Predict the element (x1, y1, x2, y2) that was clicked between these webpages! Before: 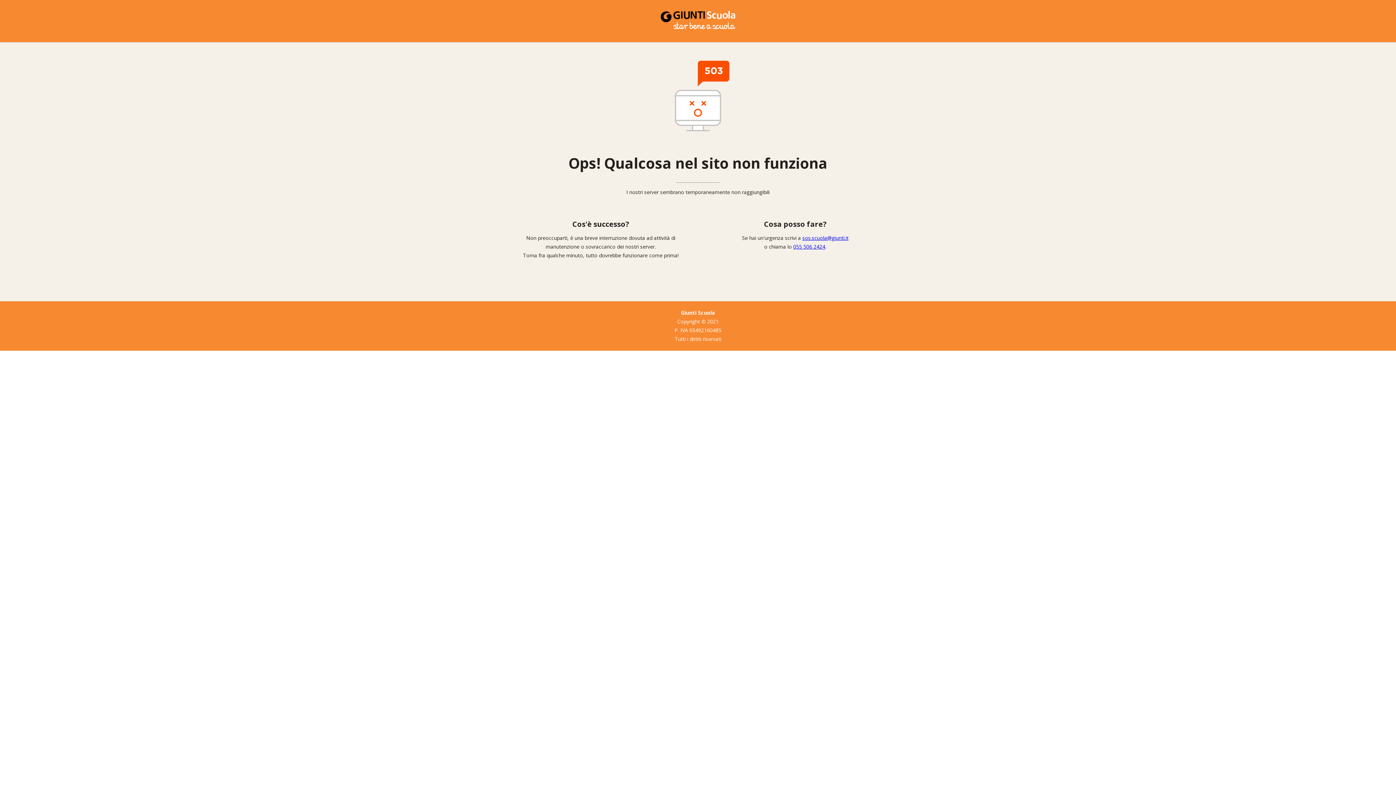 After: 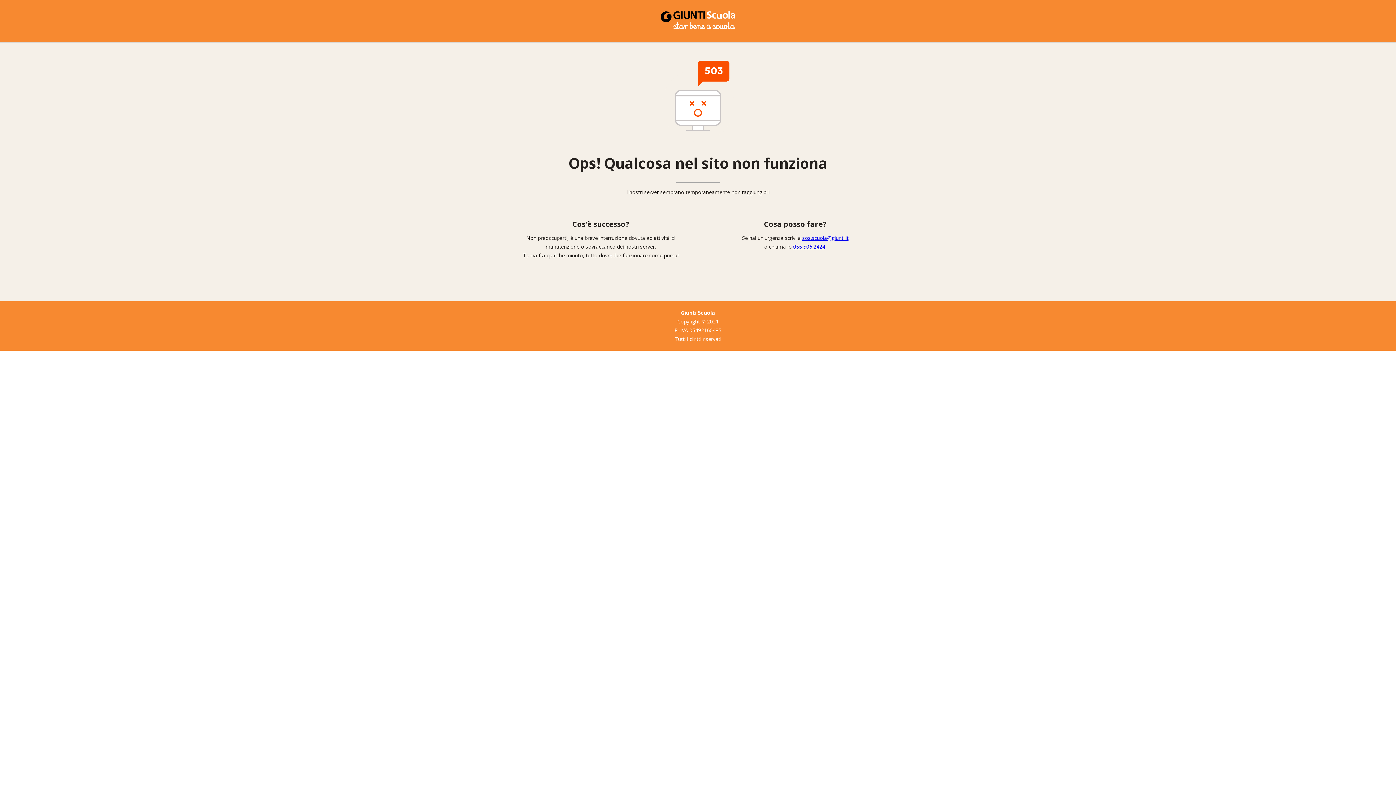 Action: bbox: (802, 234, 848, 241) label: sos.scuola@giunti.it